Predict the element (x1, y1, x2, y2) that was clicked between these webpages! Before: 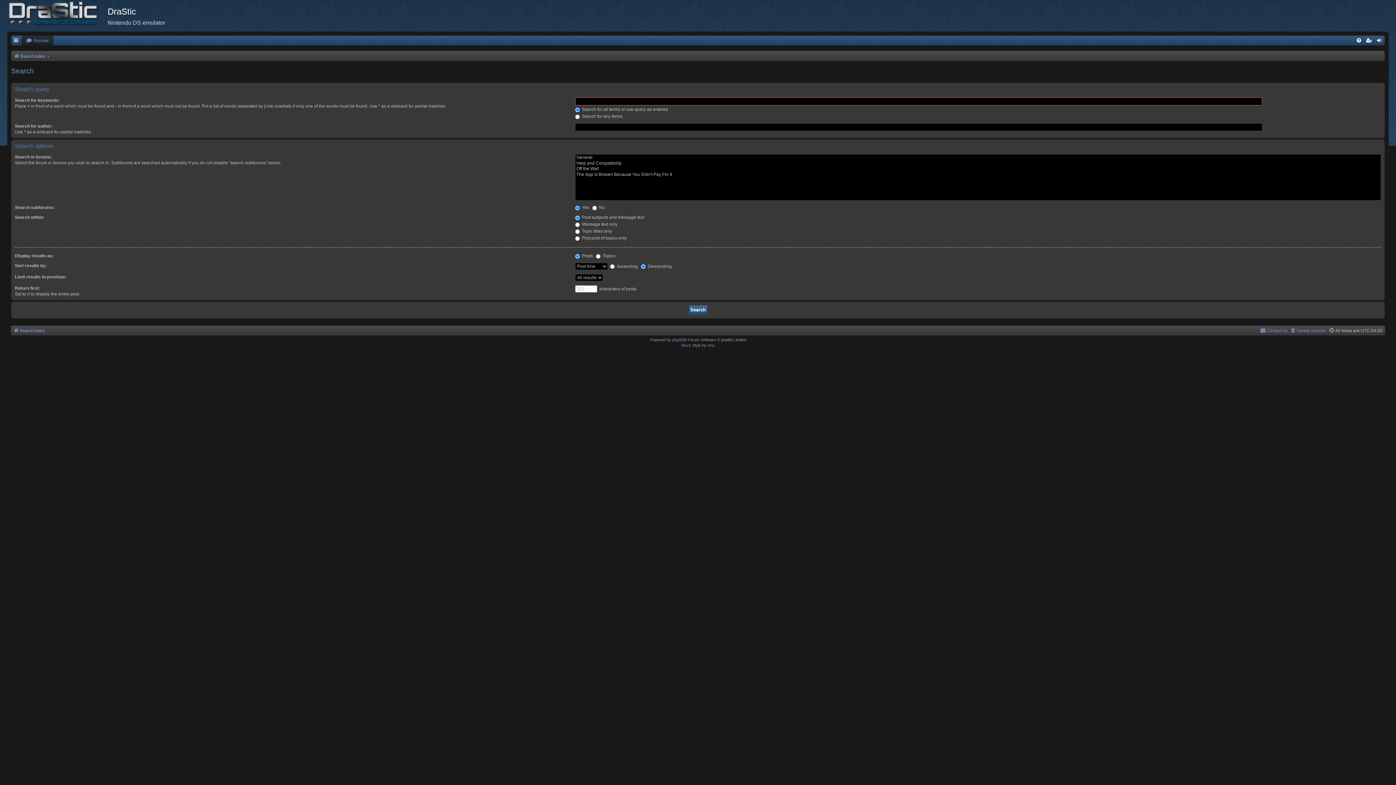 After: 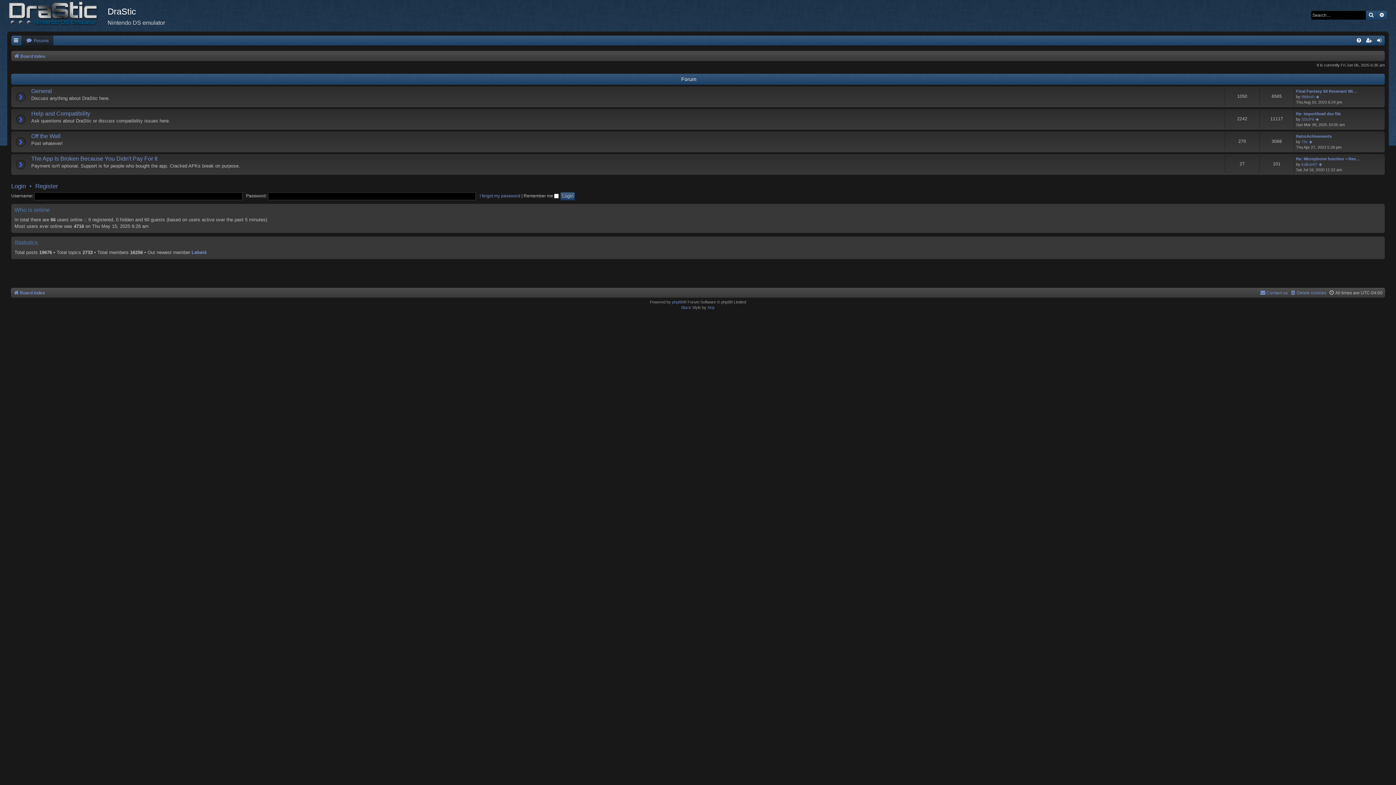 Action: bbox: (13, 51, 45, 61) label: Board index